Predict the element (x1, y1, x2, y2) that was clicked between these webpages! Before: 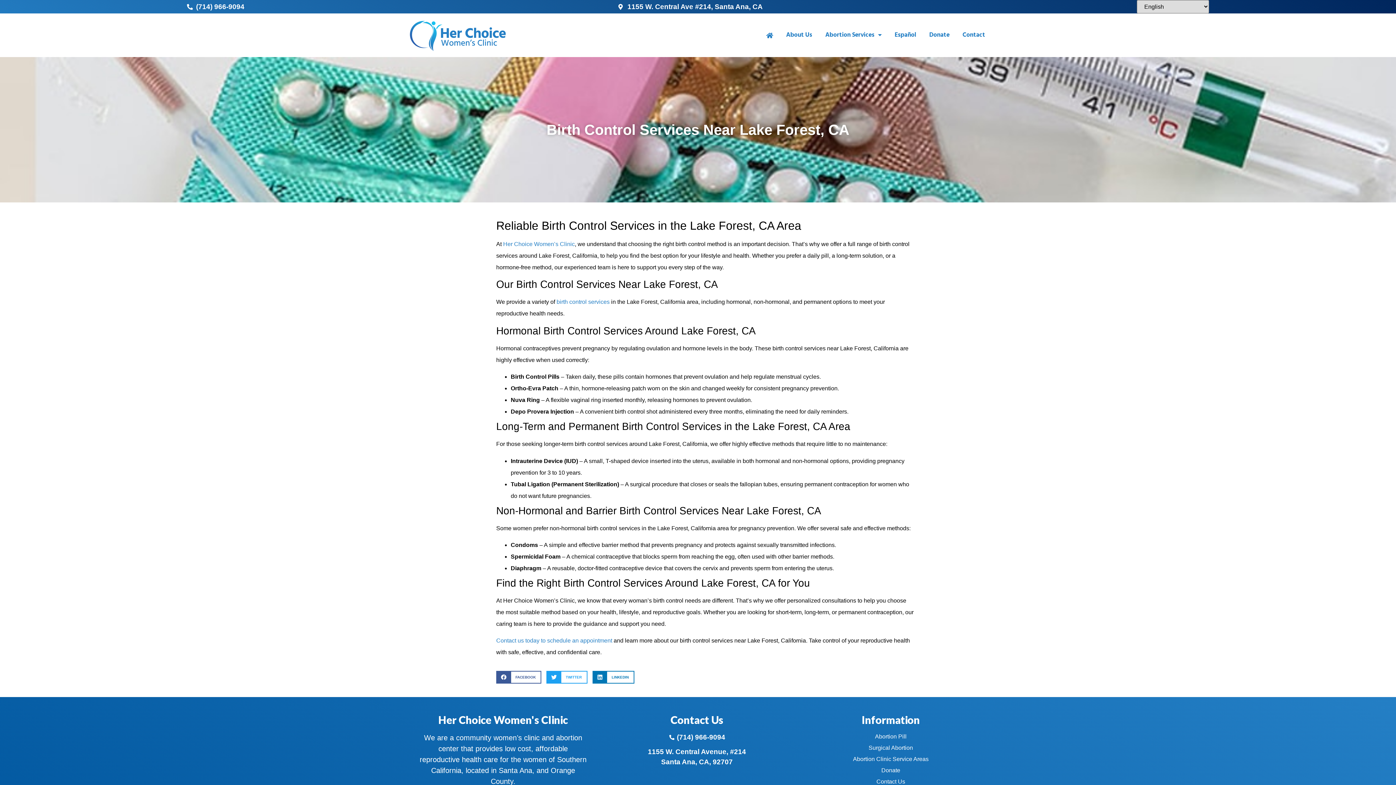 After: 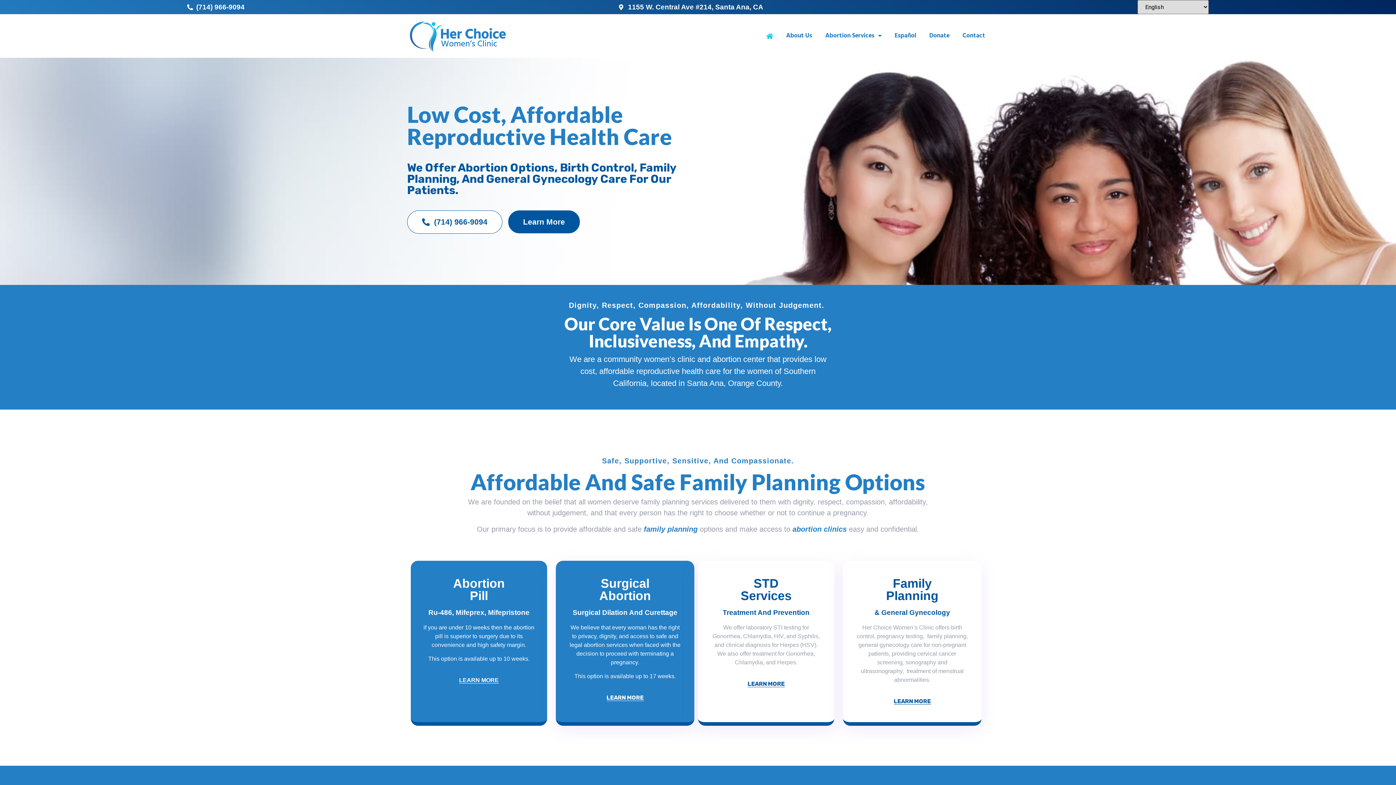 Action: bbox: (766, 25, 773, 44)